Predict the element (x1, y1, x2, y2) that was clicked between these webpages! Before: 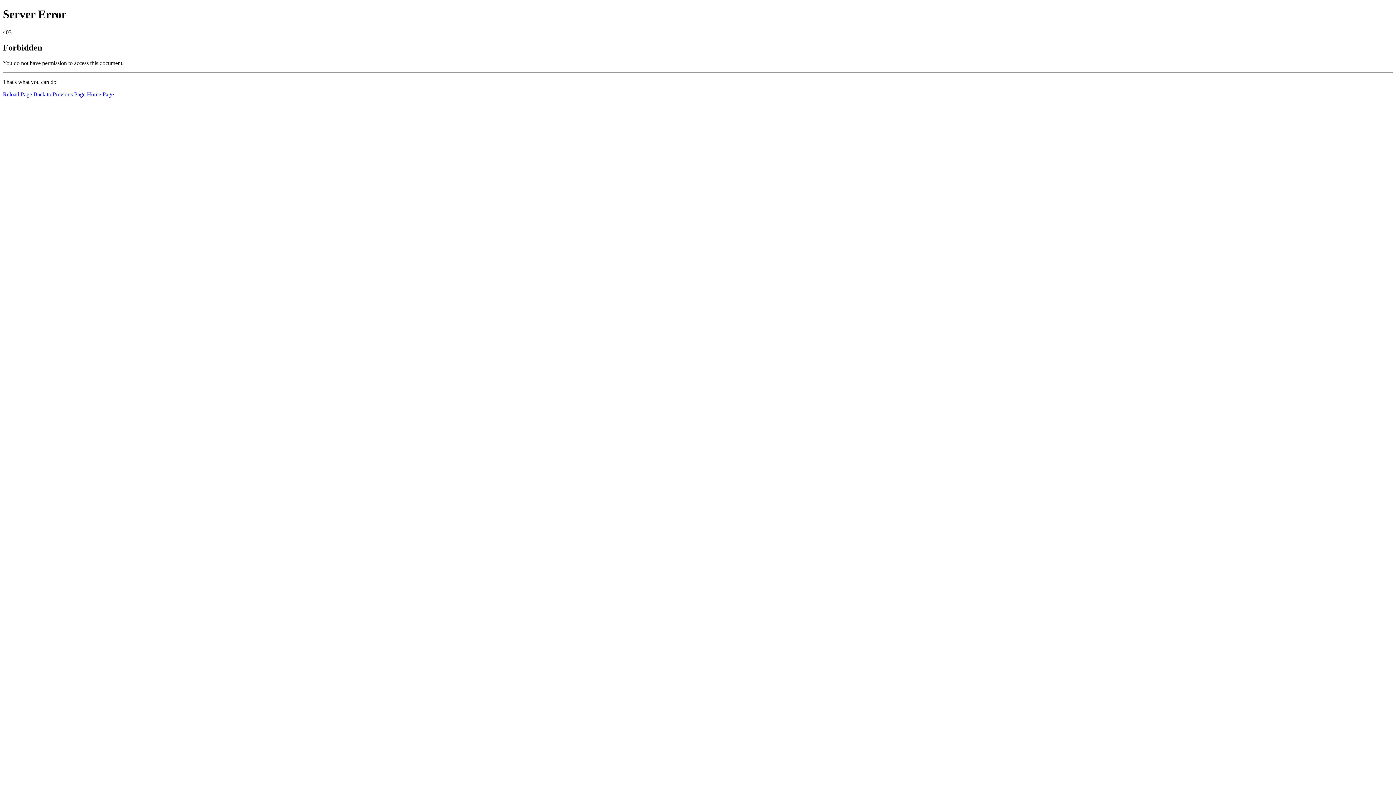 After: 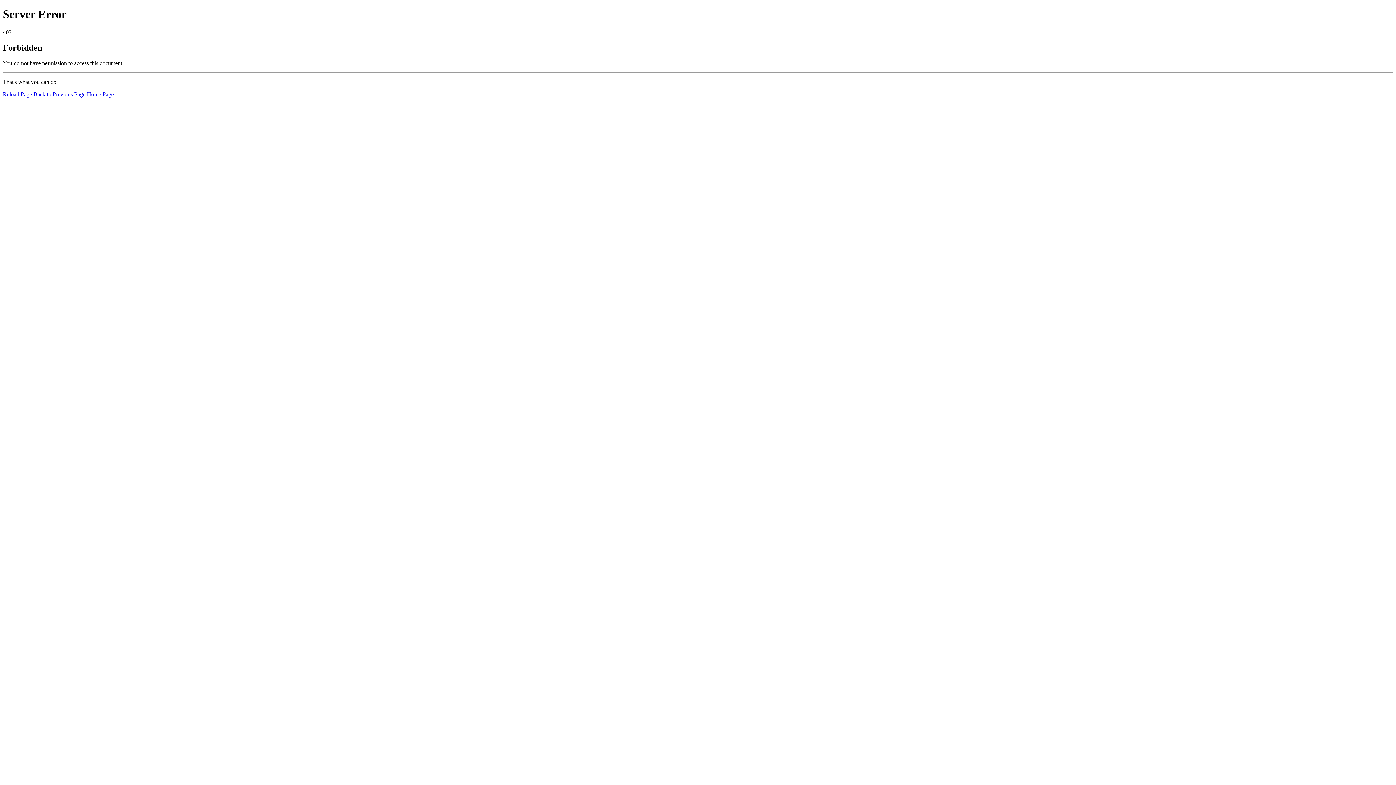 Action: label: Home Page bbox: (86, 91, 113, 97)